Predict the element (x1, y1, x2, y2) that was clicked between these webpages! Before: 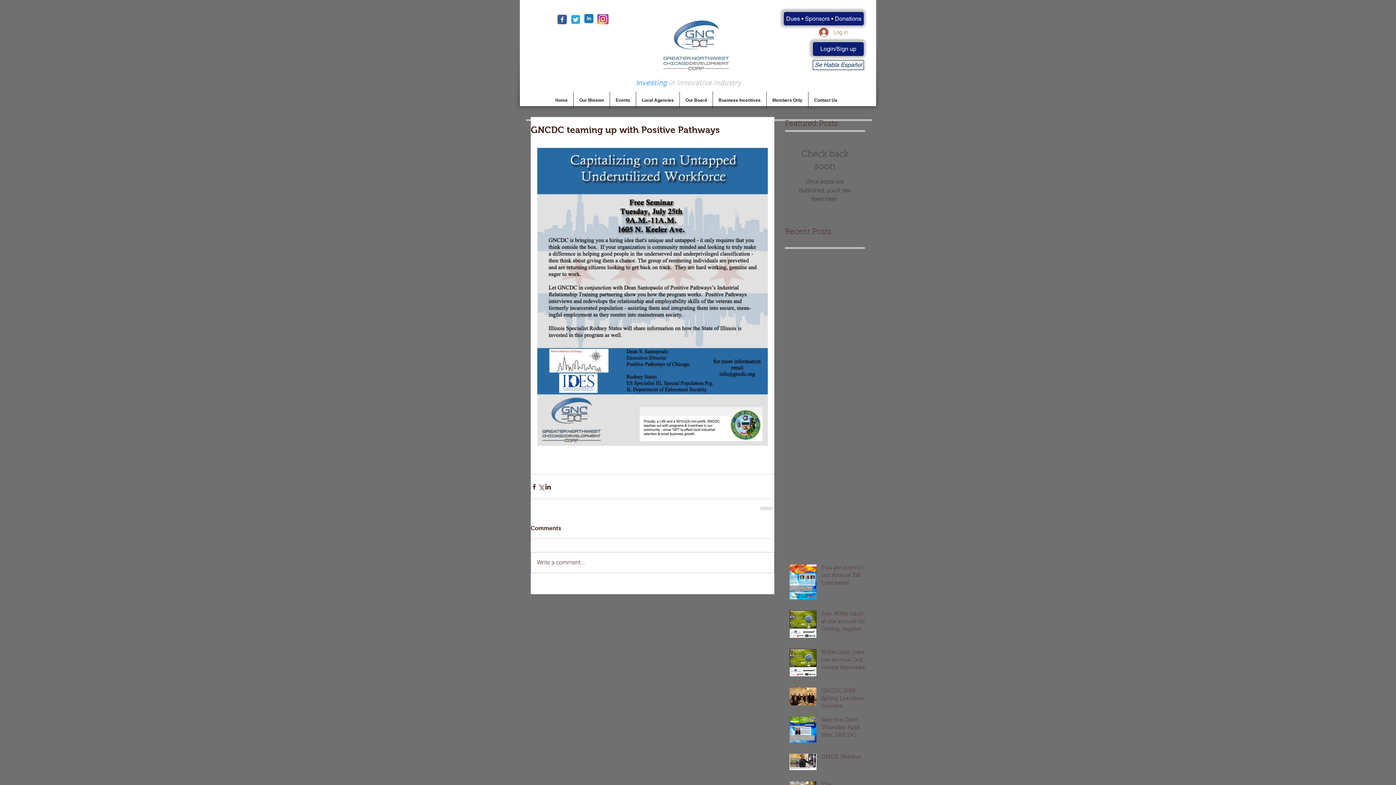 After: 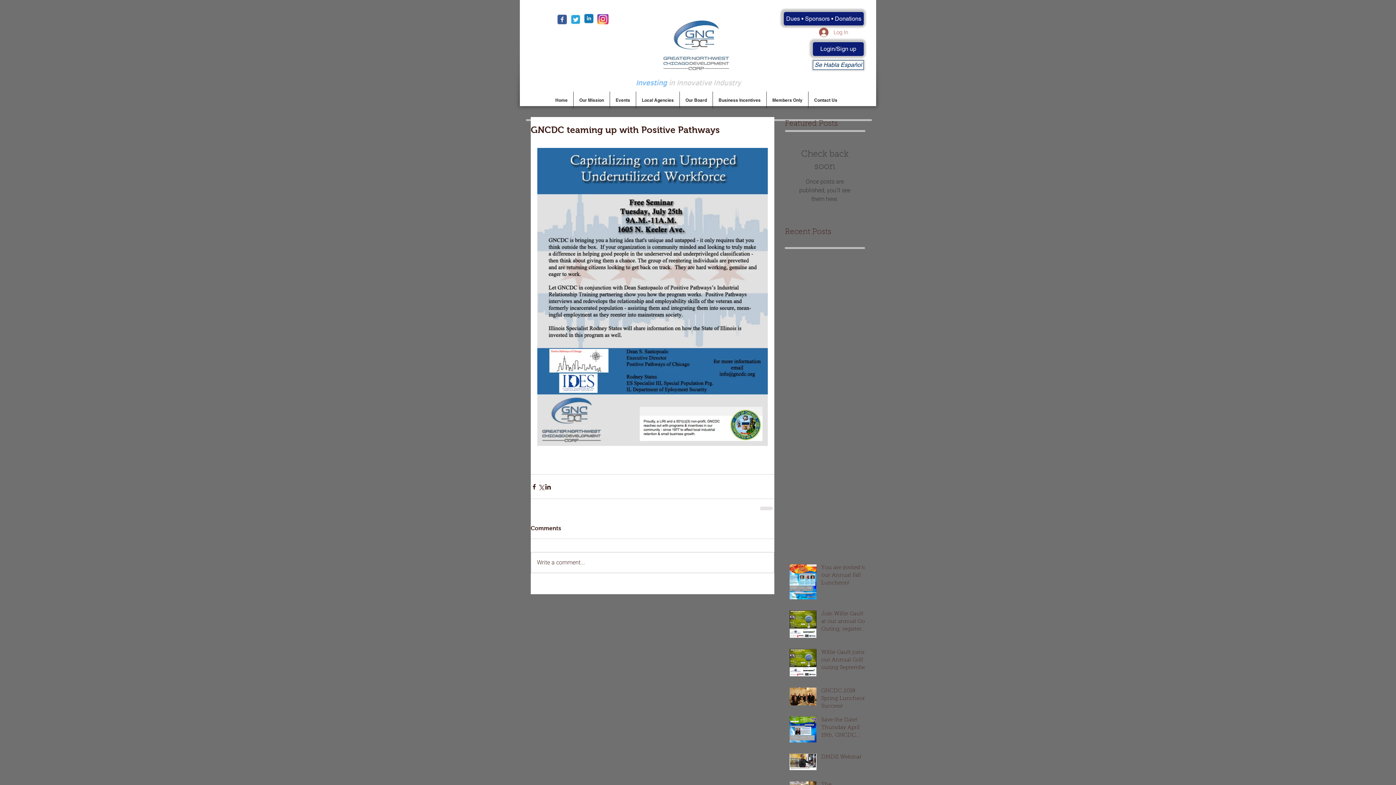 Action: bbox: (594, 14, 610, 24)